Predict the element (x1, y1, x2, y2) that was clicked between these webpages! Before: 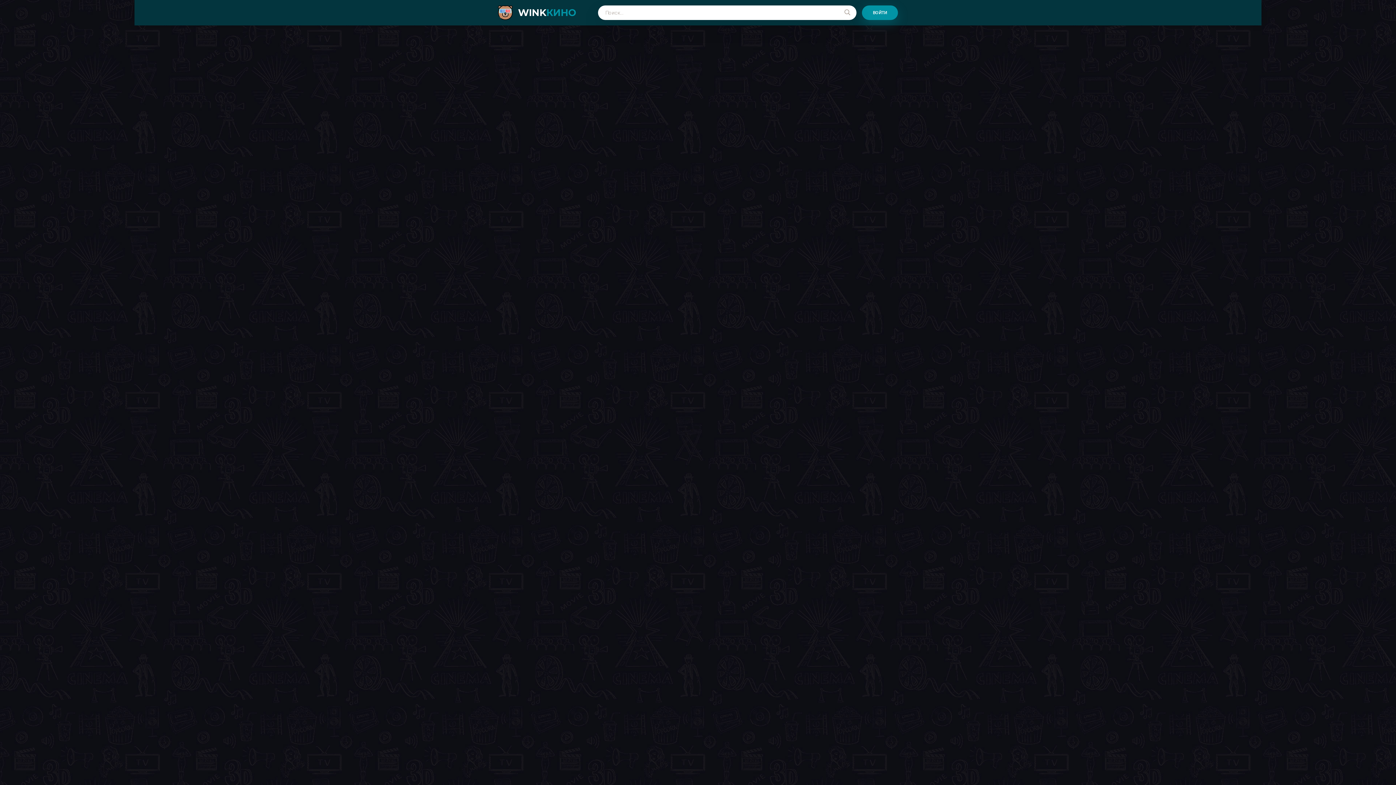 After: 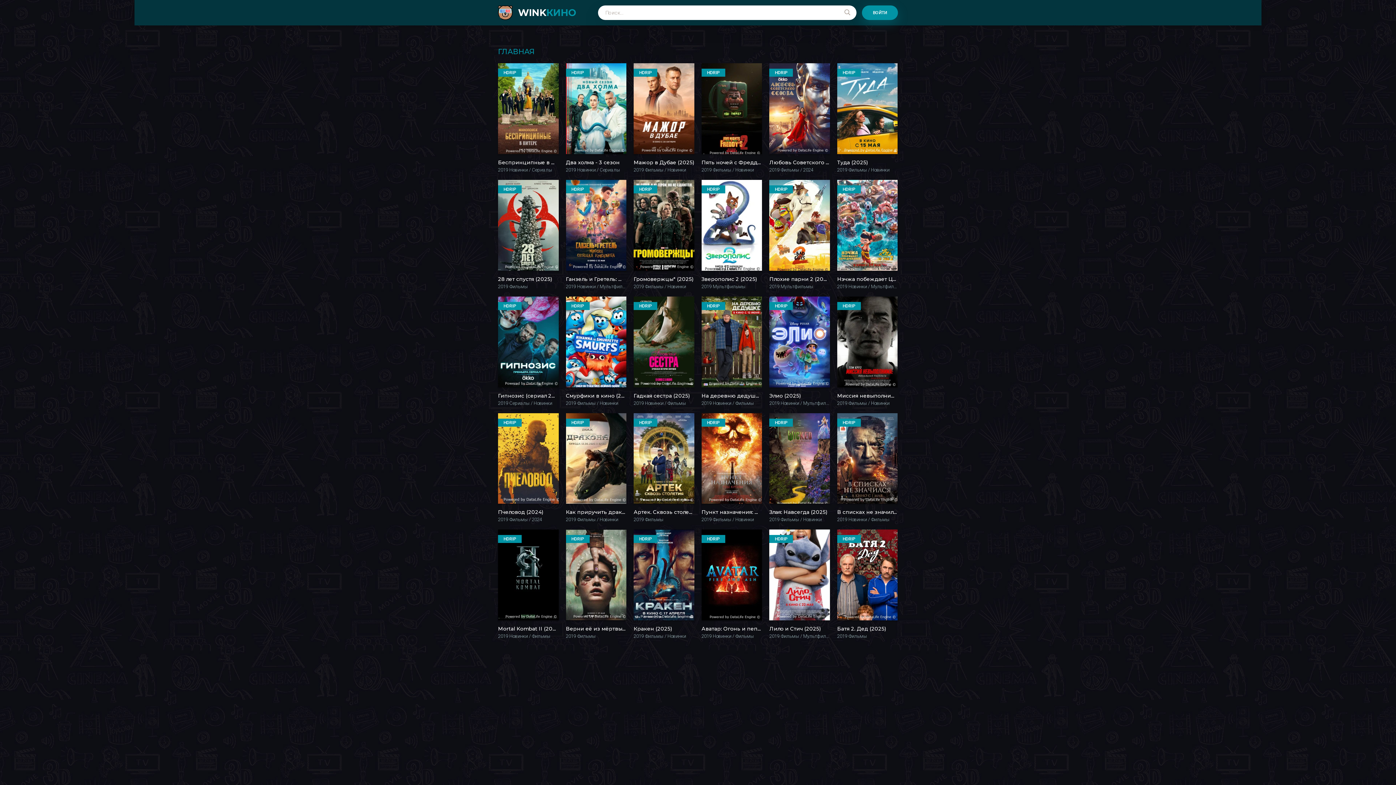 Action: label: WINKКИНО bbox: (498, 5, 576, 20)